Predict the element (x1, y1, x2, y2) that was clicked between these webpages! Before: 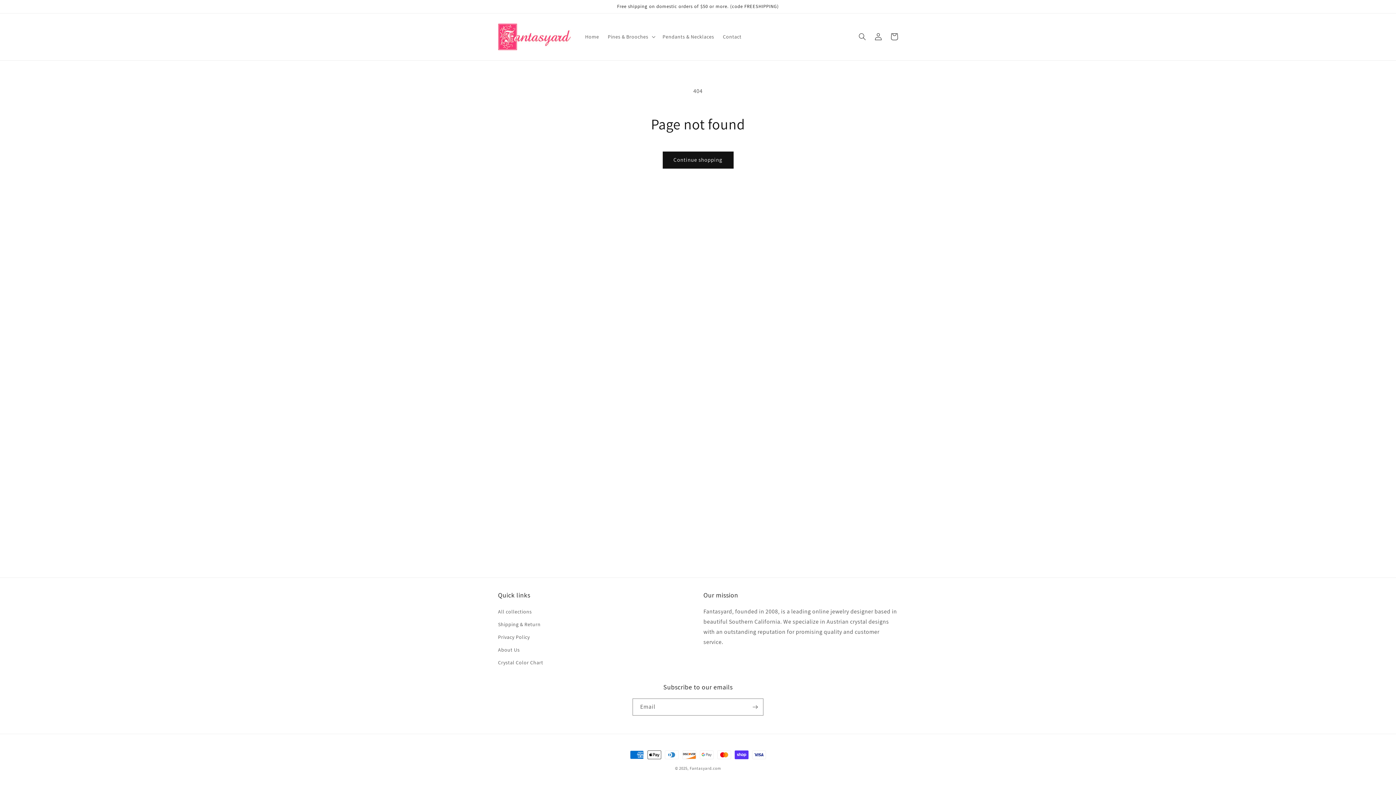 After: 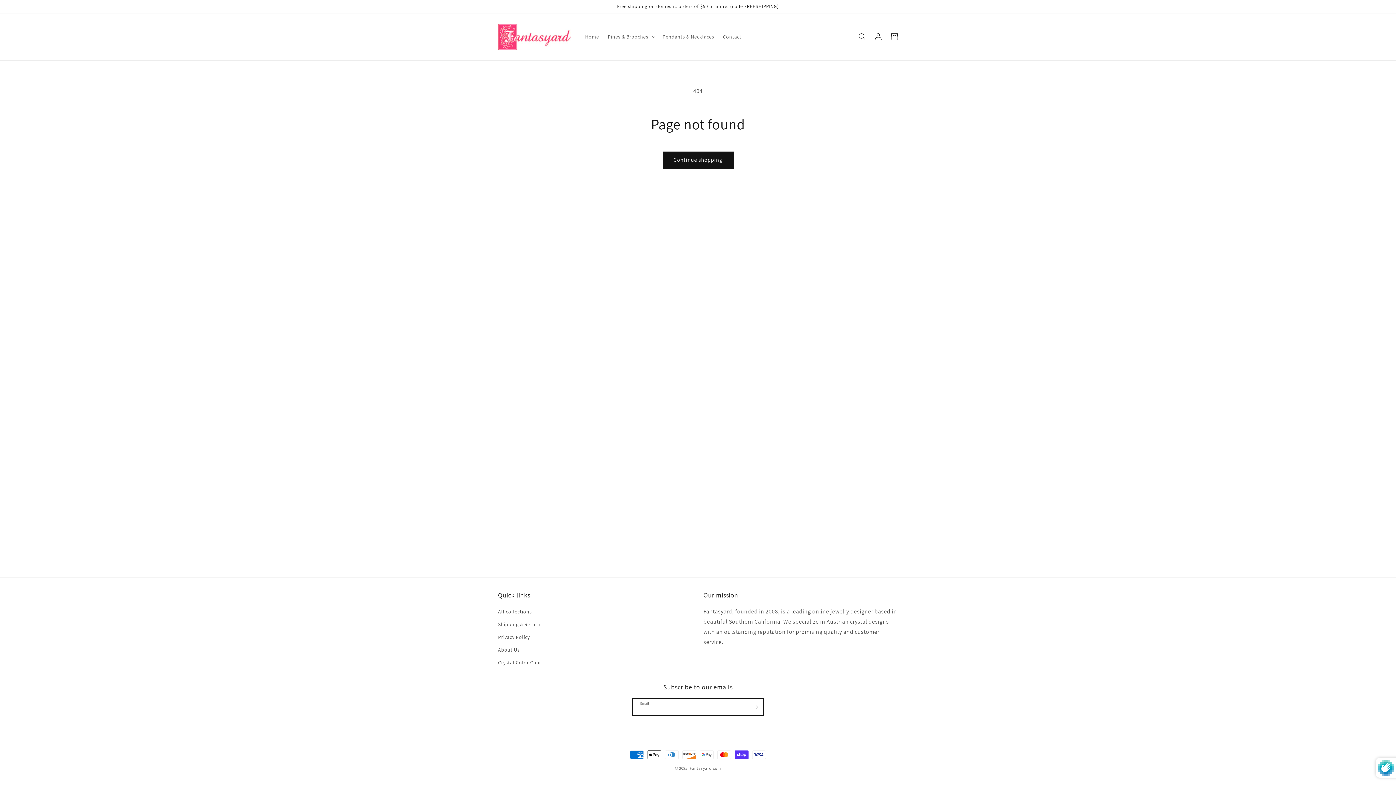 Action: bbox: (747, 698, 763, 716) label: Subscribe